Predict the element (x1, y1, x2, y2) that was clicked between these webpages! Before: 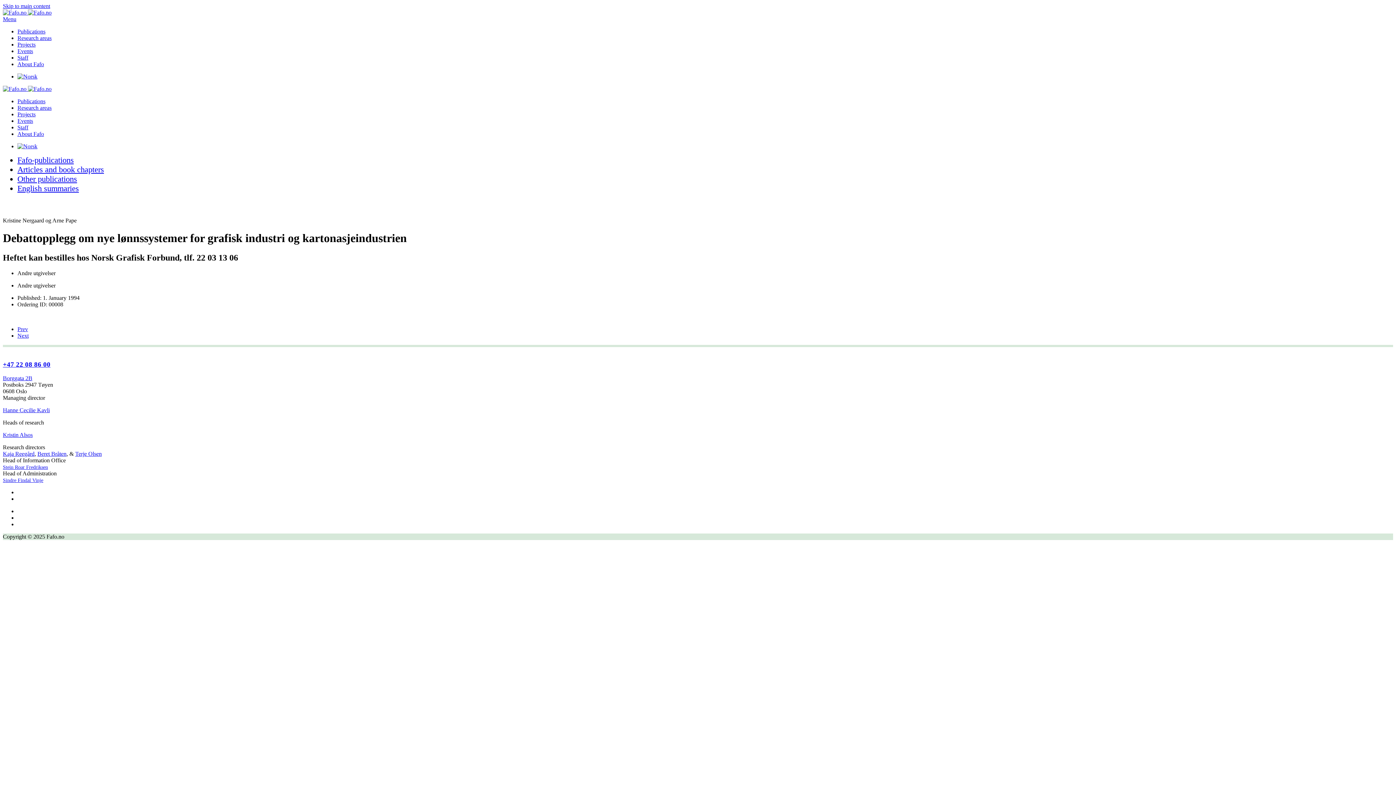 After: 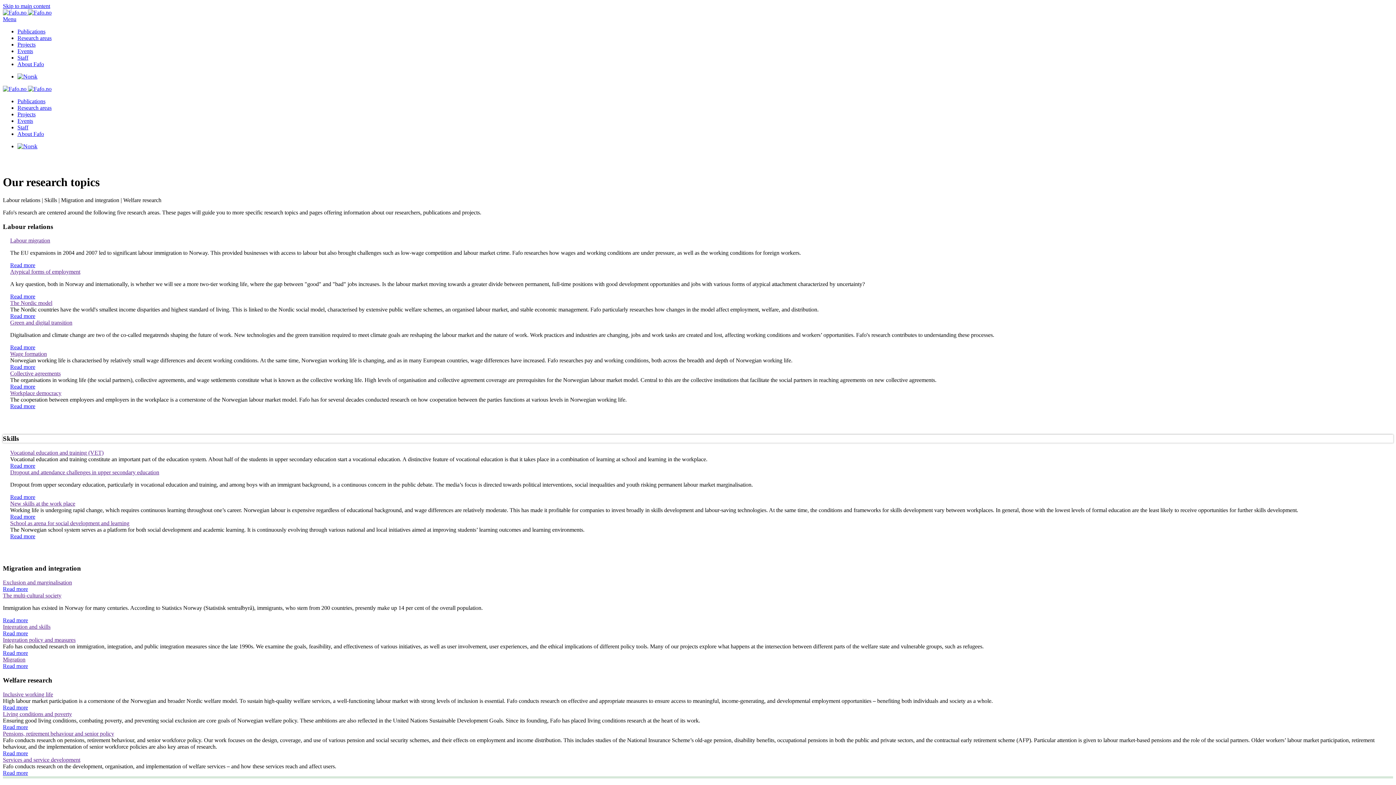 Action: bbox: (17, 34, 51, 41) label: Research areas